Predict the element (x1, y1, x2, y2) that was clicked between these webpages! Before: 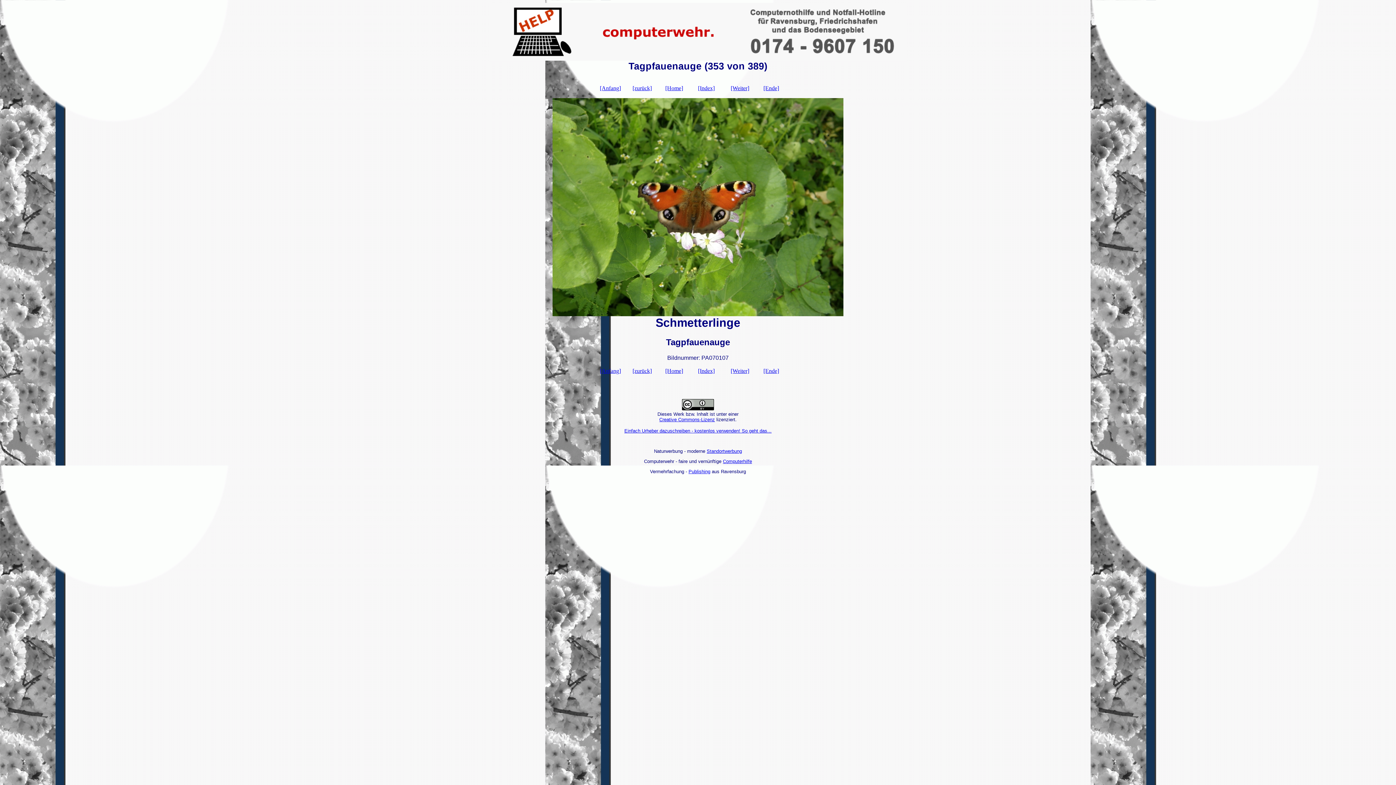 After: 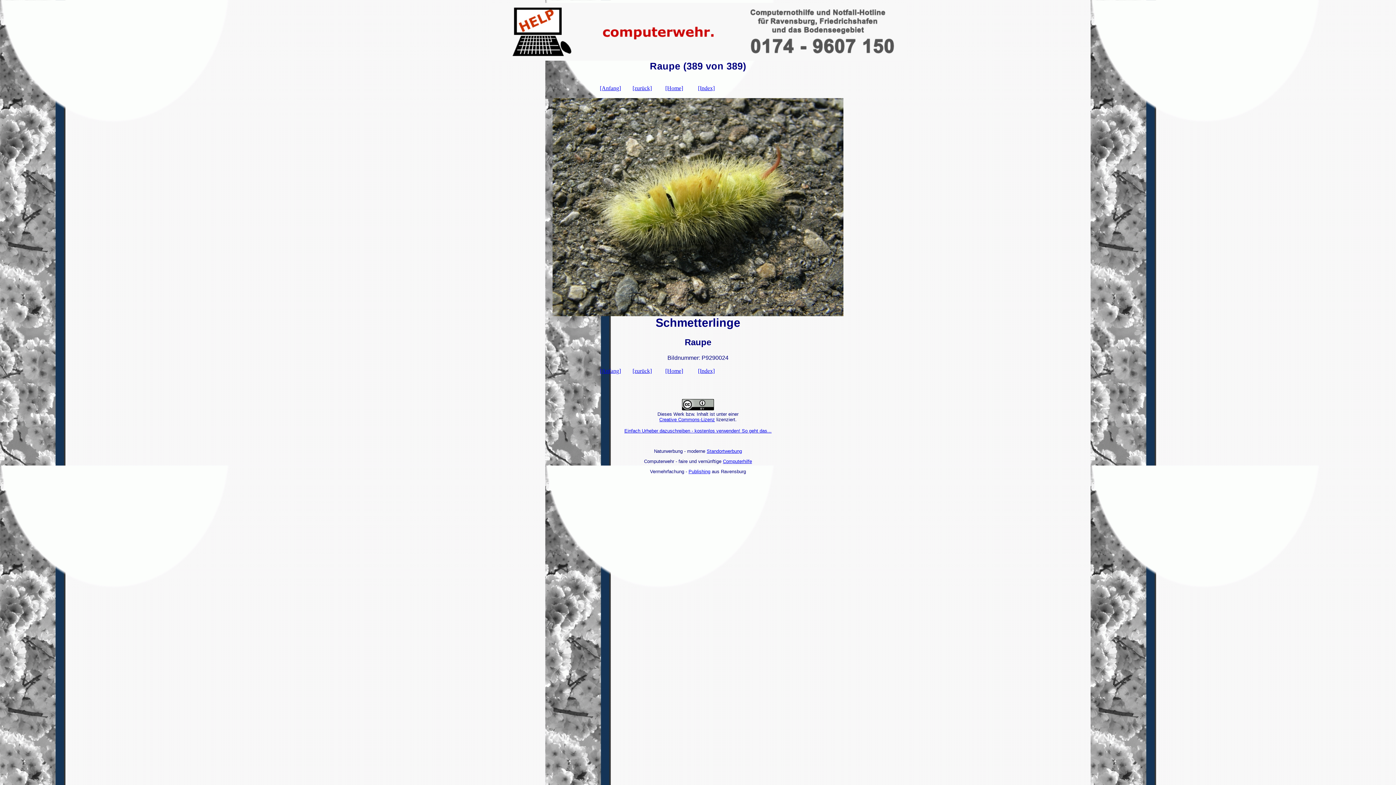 Action: label: [Ende] bbox: (763, 368, 779, 374)